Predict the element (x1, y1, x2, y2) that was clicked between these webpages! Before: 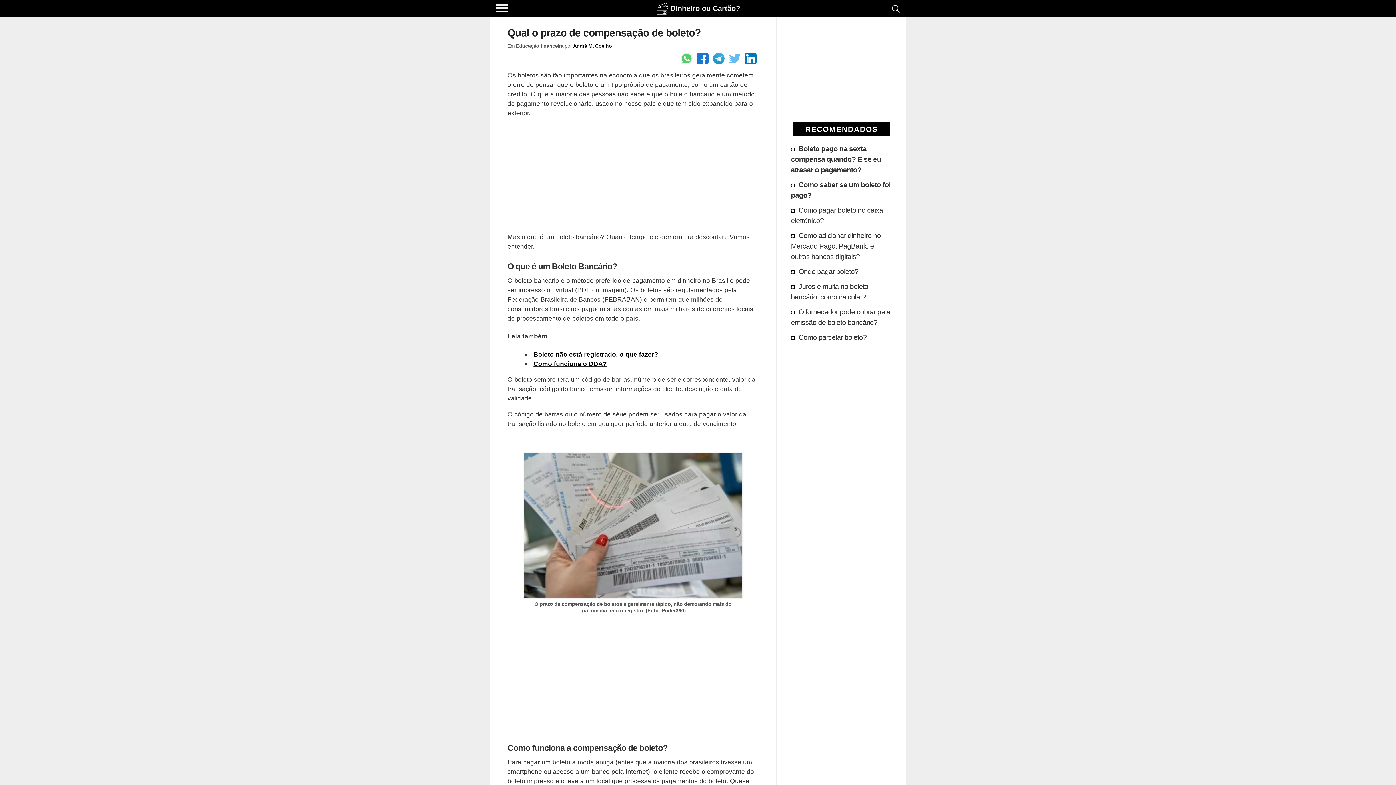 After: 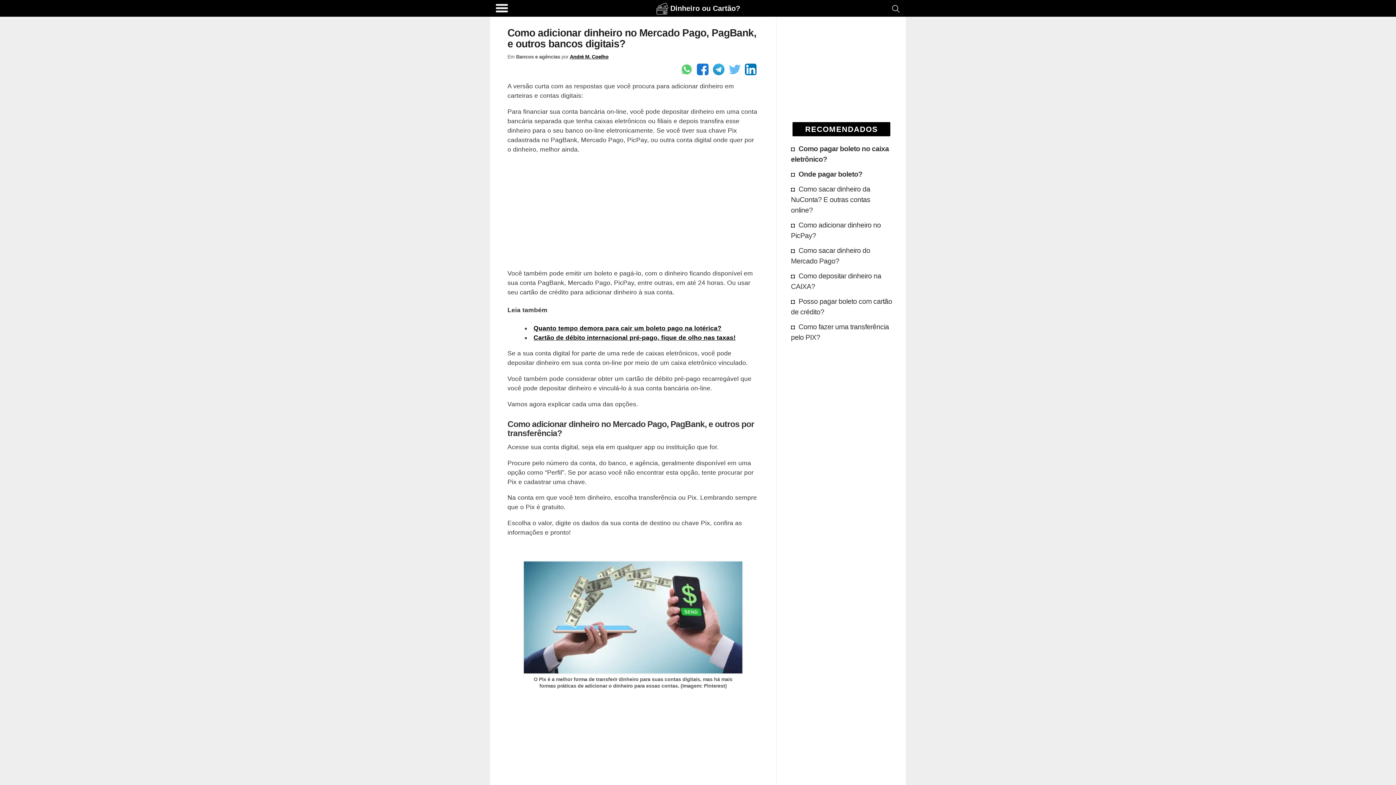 Action: bbox: (791, 230, 881, 261) label: Como adicionar dinheiro no Mercado Pago, PagBank, e outros bancos digitais?